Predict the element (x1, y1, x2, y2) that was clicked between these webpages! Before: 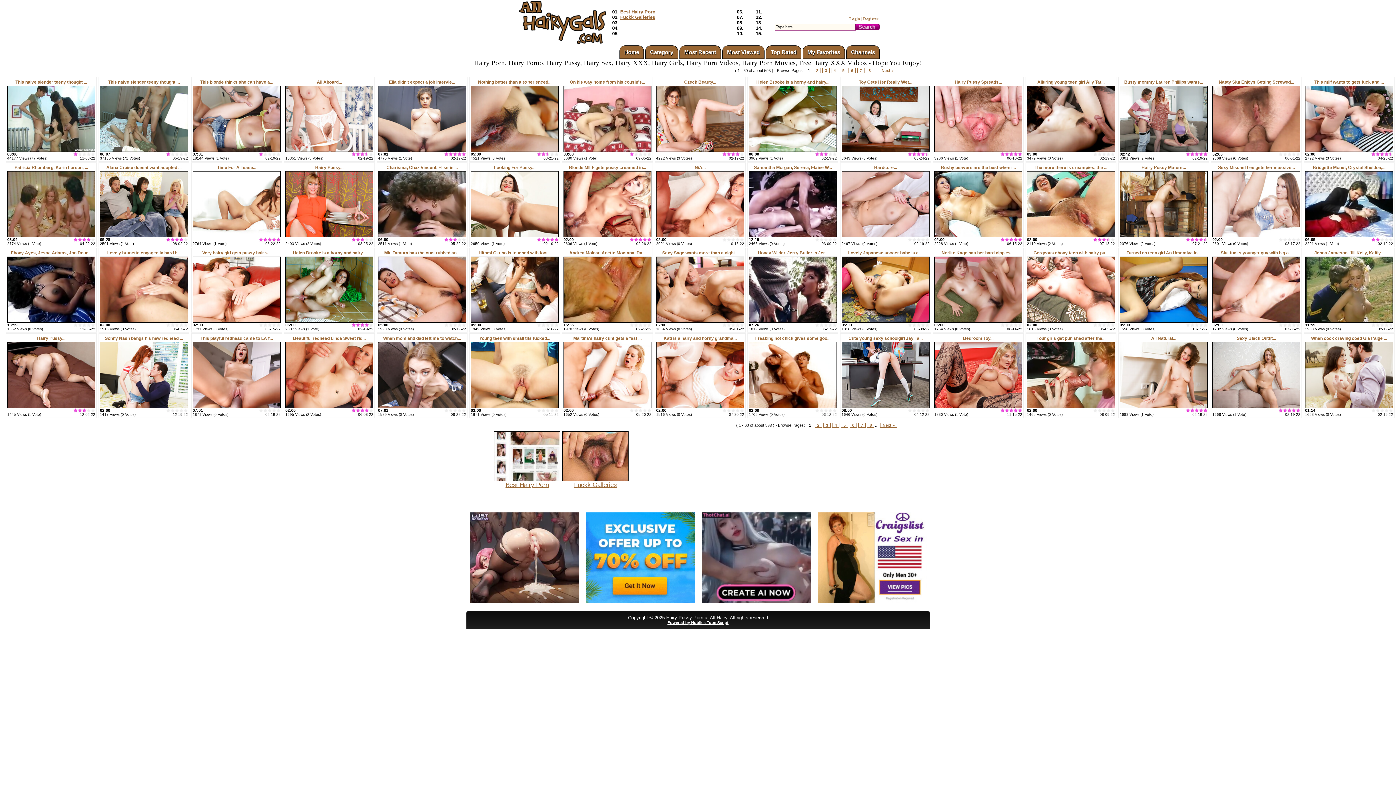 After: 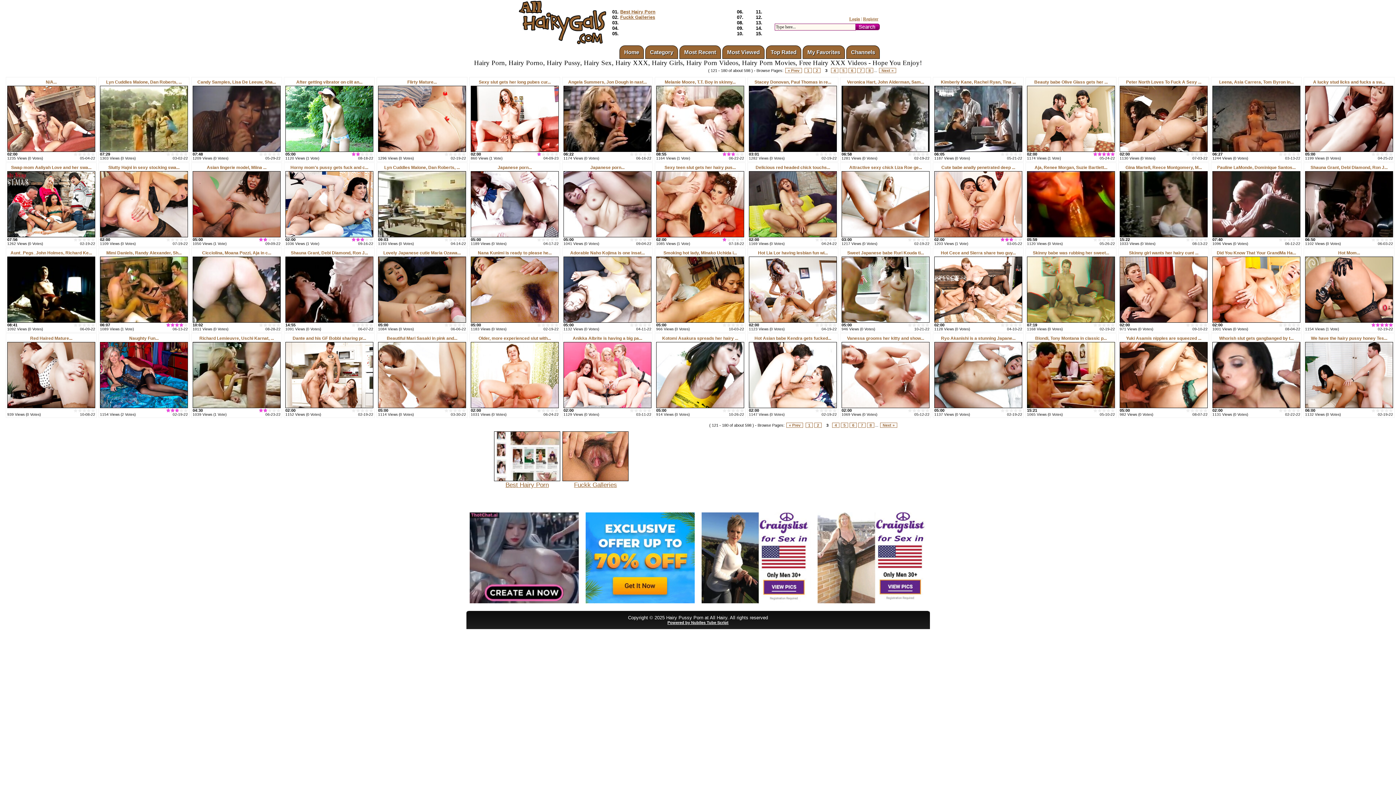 Action: bbox: (823, 422, 830, 428) label: 3